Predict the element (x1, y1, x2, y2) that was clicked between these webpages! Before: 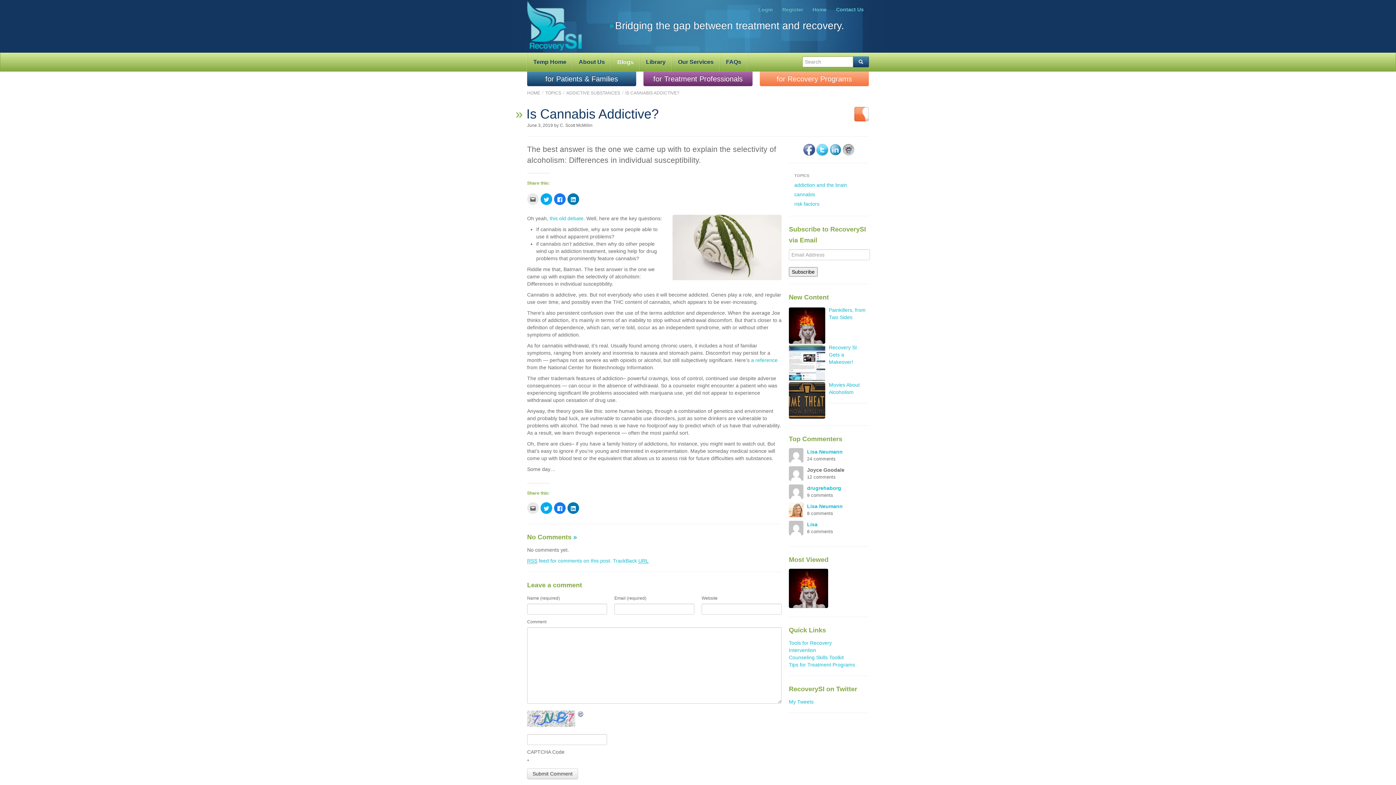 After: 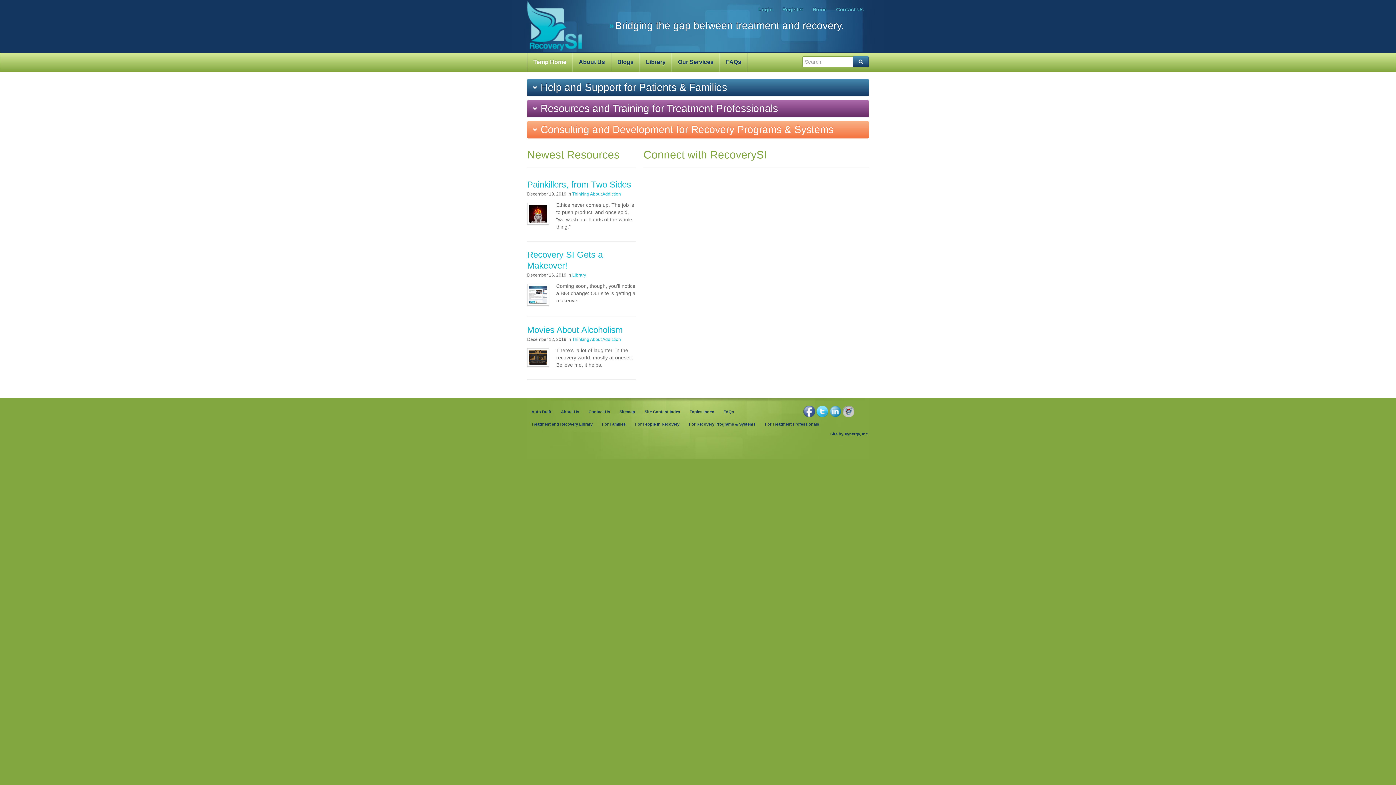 Action: bbox: (808, 4, 831, 14) label: Home